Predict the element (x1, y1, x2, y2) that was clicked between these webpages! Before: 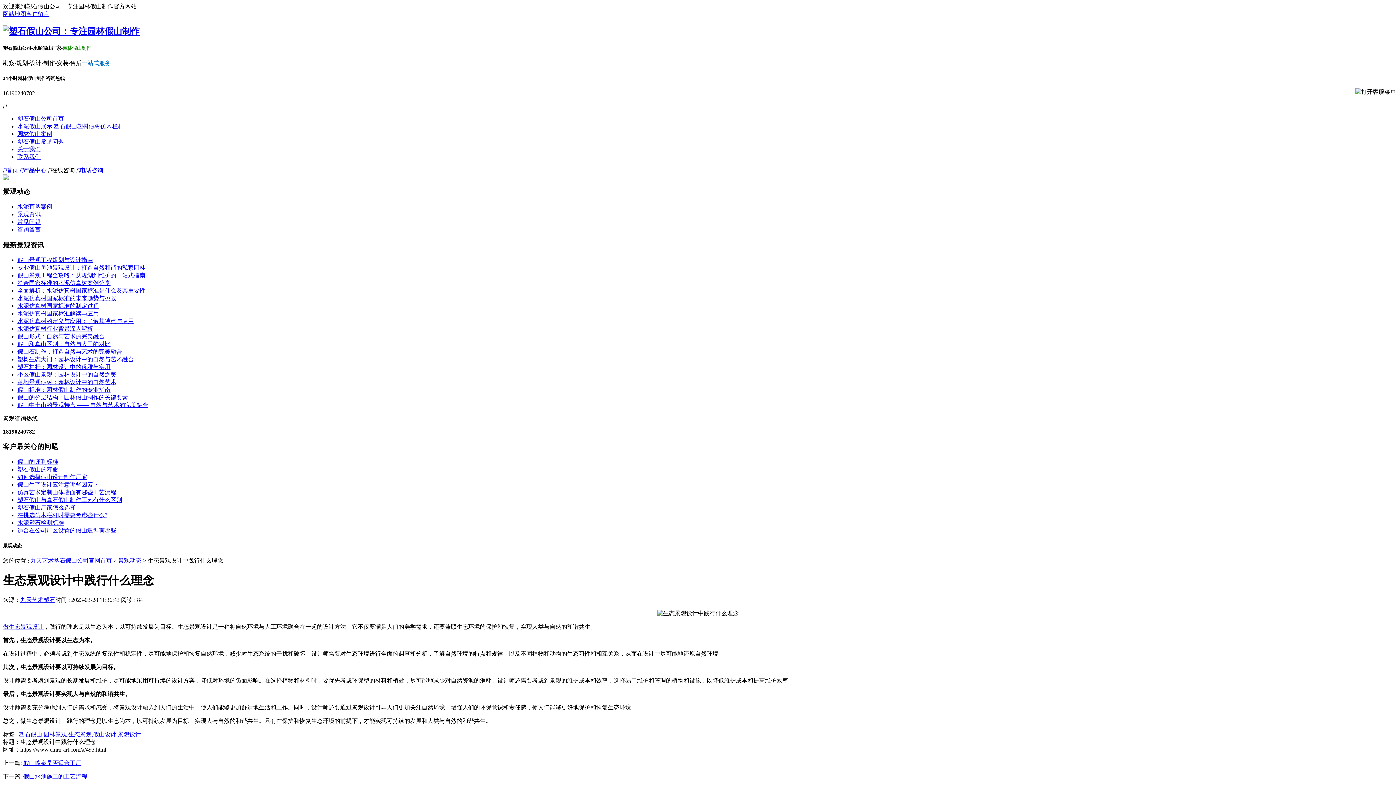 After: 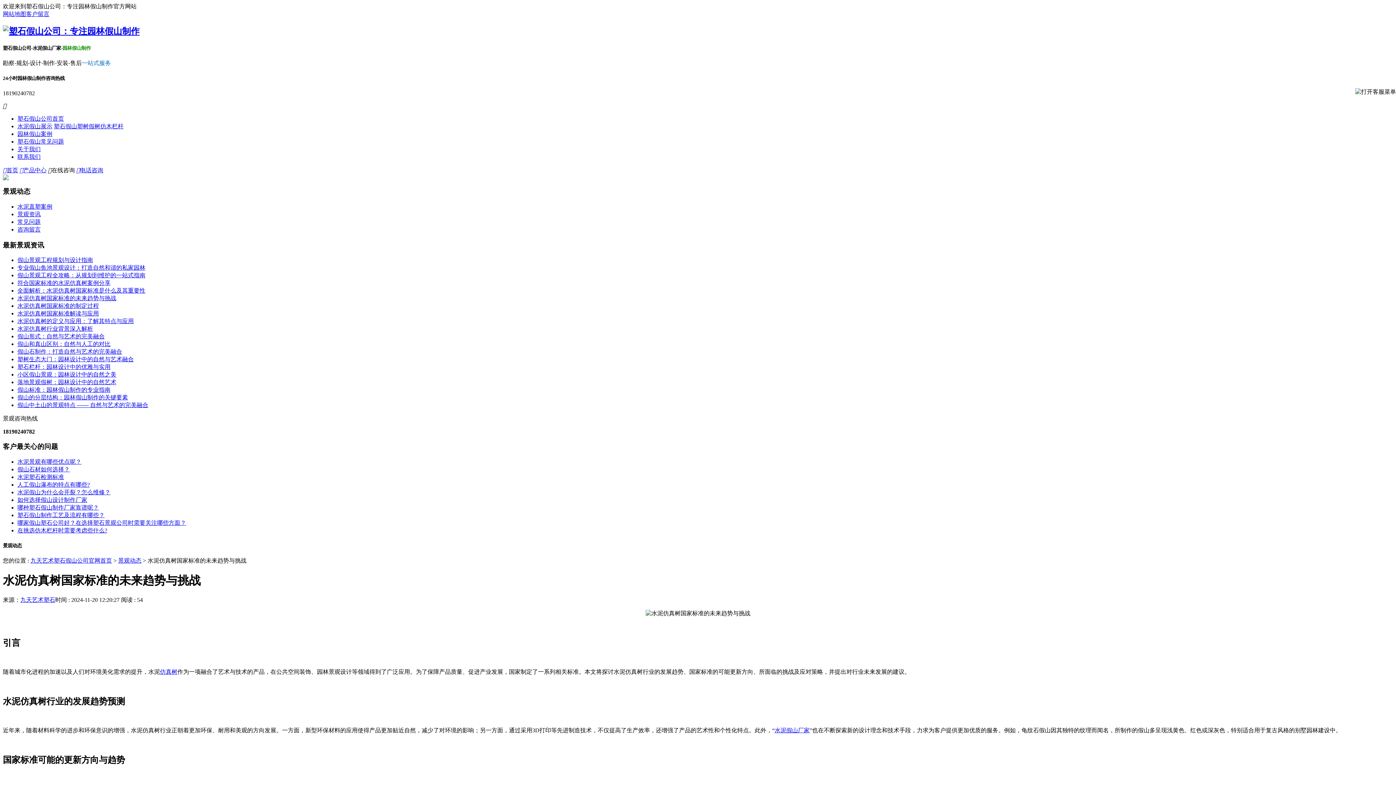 Action: bbox: (17, 295, 116, 301) label: 水泥仿真树国家标准的未来趋势与挑战